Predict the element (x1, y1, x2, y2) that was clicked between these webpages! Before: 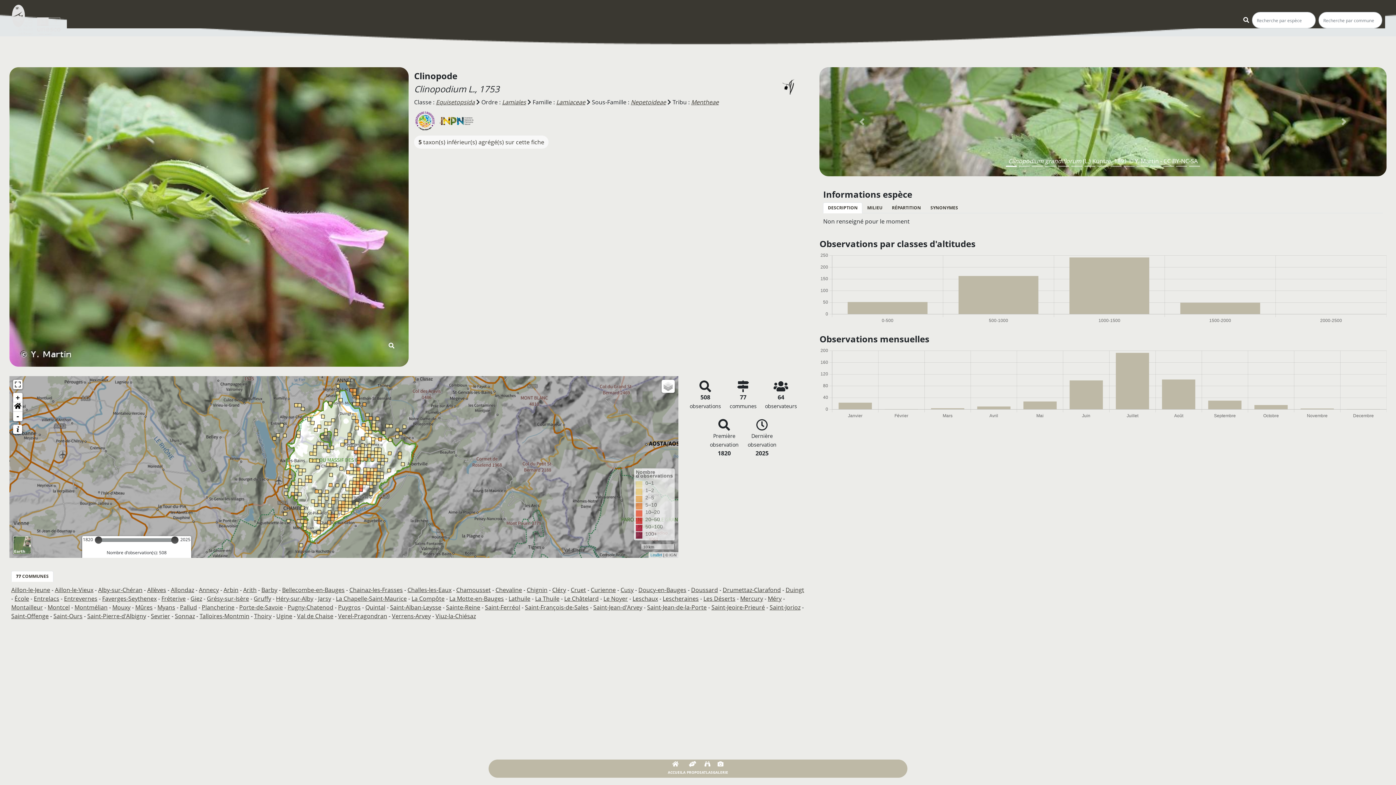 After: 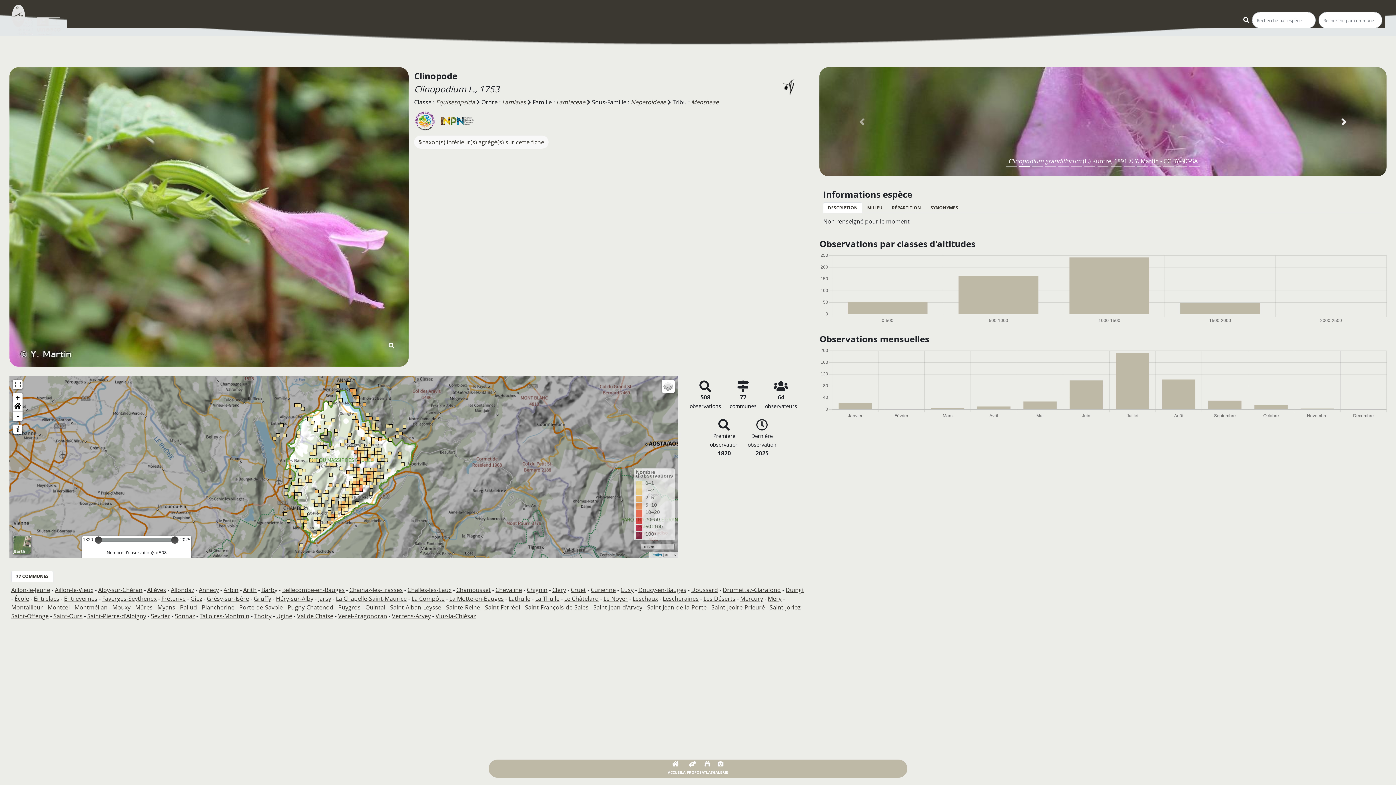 Action: bbox: (1301, 67, 1386, 176) label: Next